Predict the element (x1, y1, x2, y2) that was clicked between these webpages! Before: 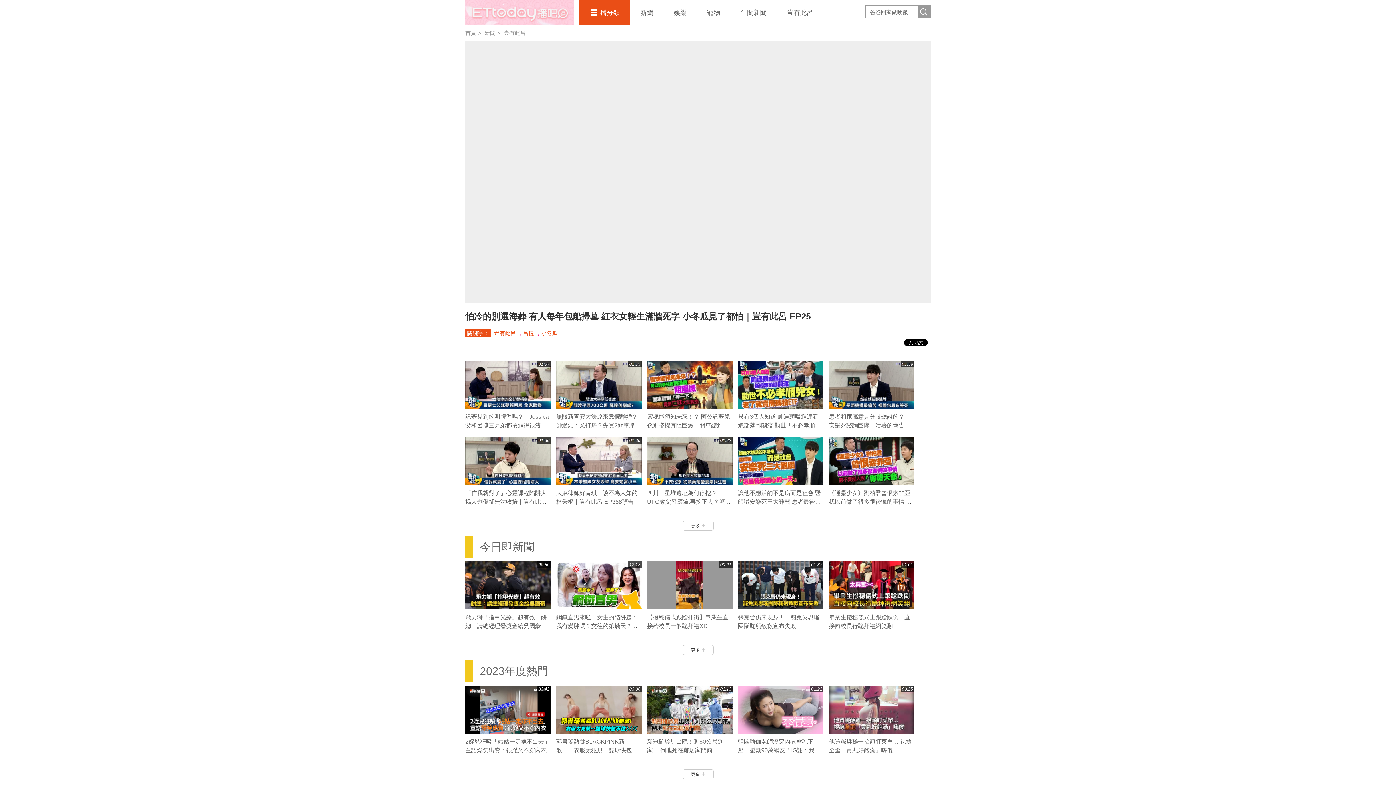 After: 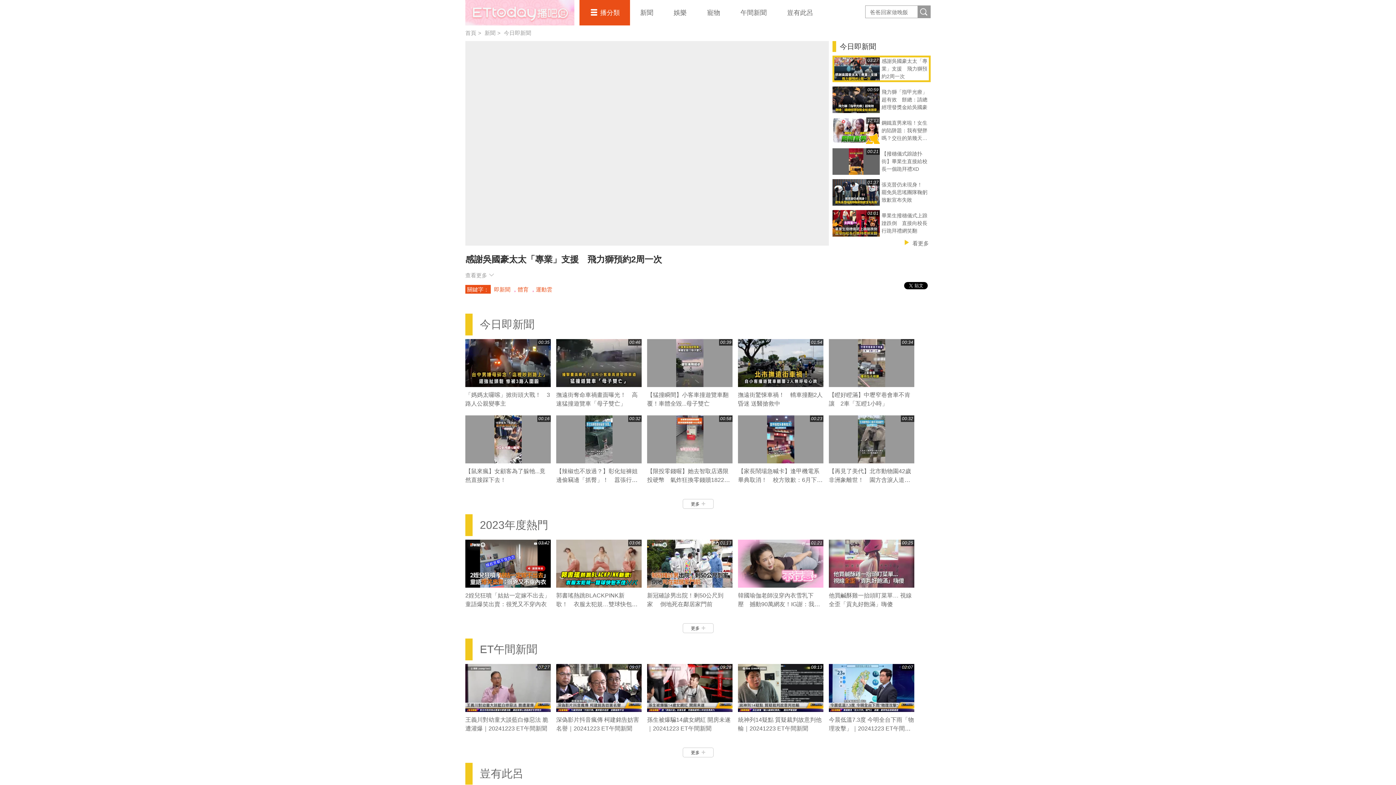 Action: bbox: (480, 541, 534, 553) label: 今日即新聞